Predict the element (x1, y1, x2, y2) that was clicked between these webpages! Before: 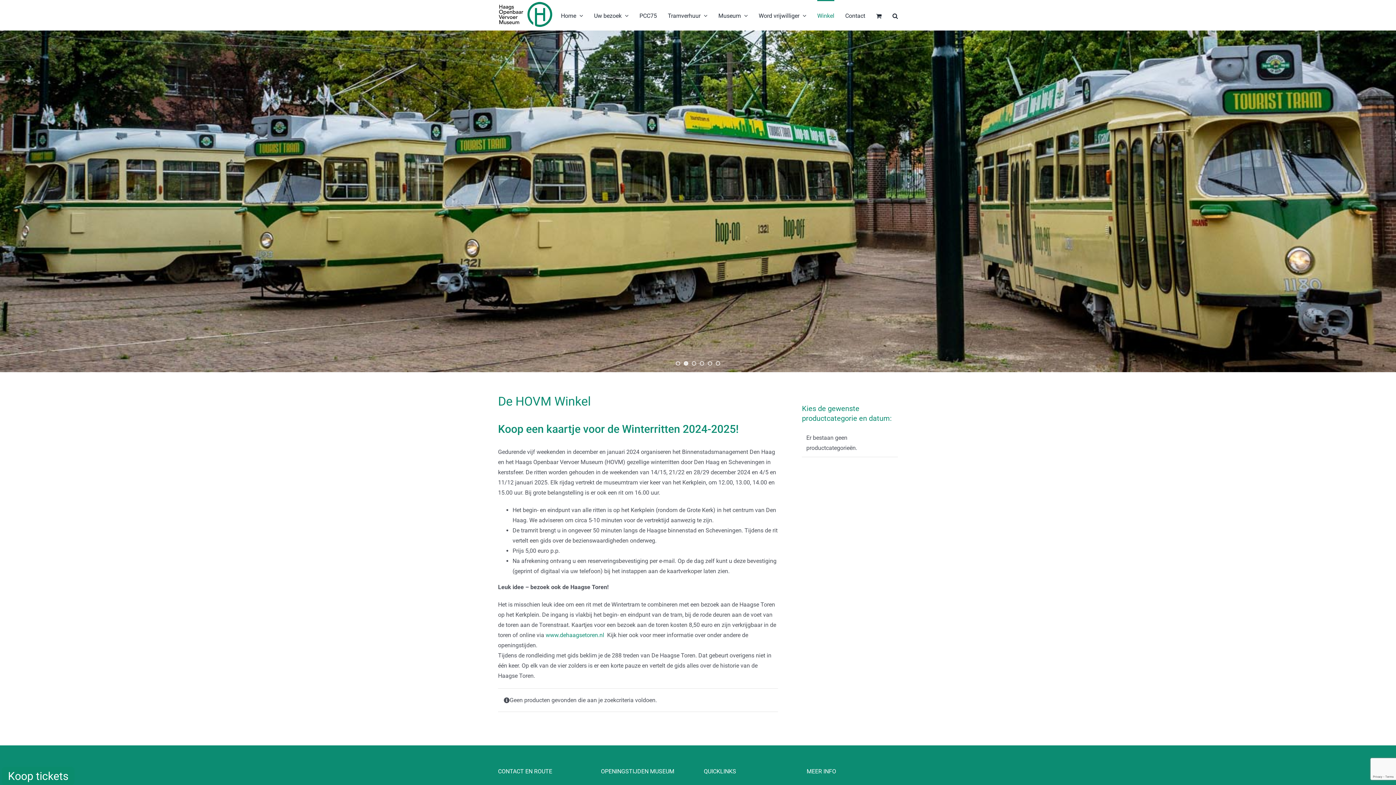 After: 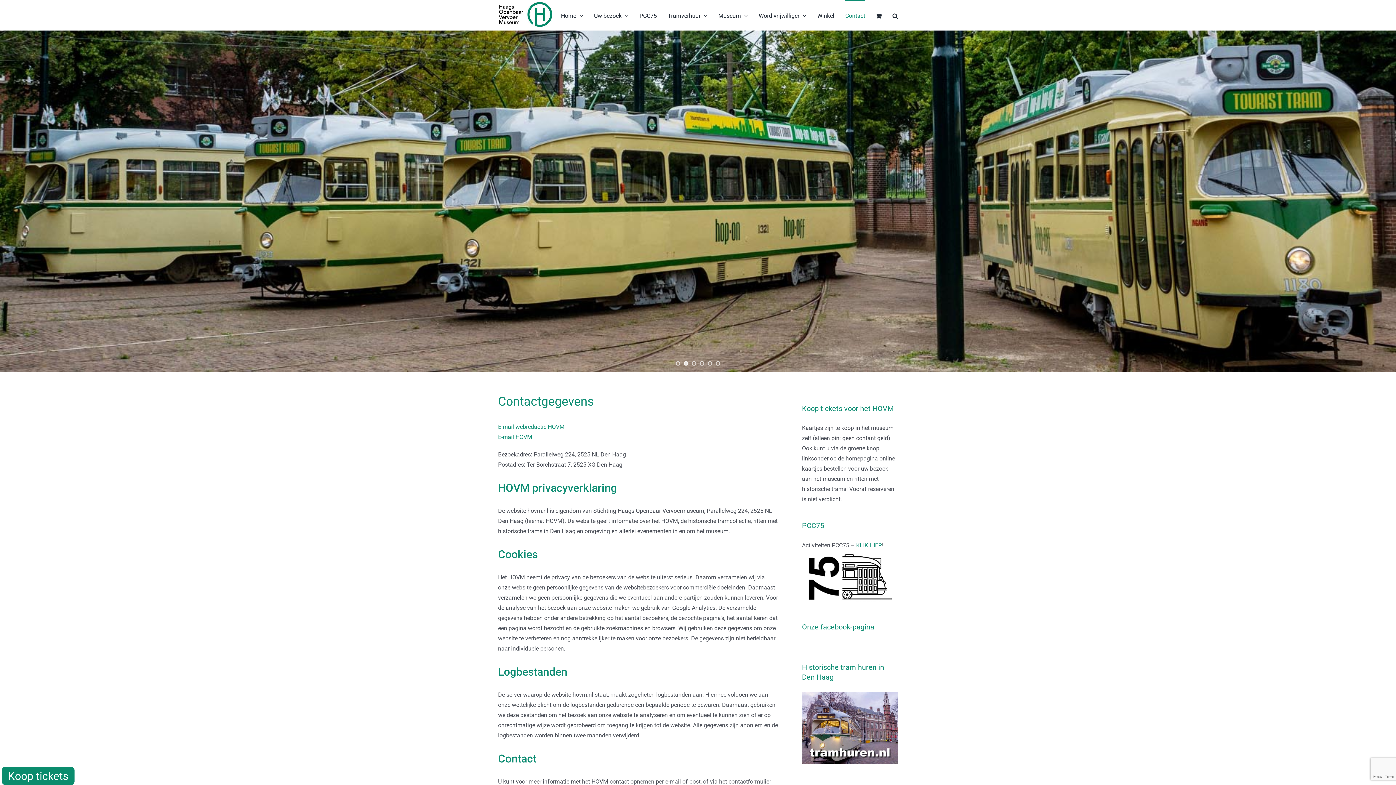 Action: label: Contact bbox: (845, 0, 865, 30)